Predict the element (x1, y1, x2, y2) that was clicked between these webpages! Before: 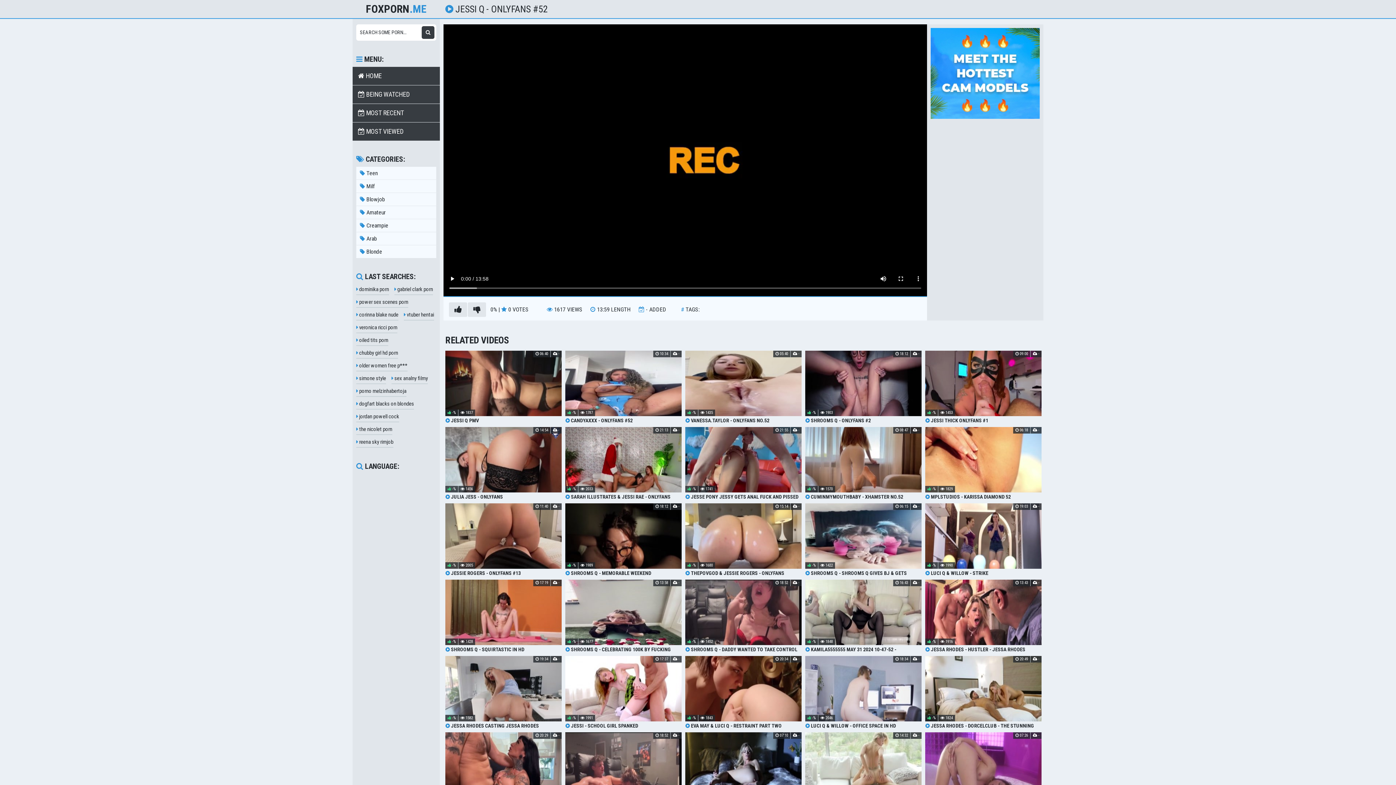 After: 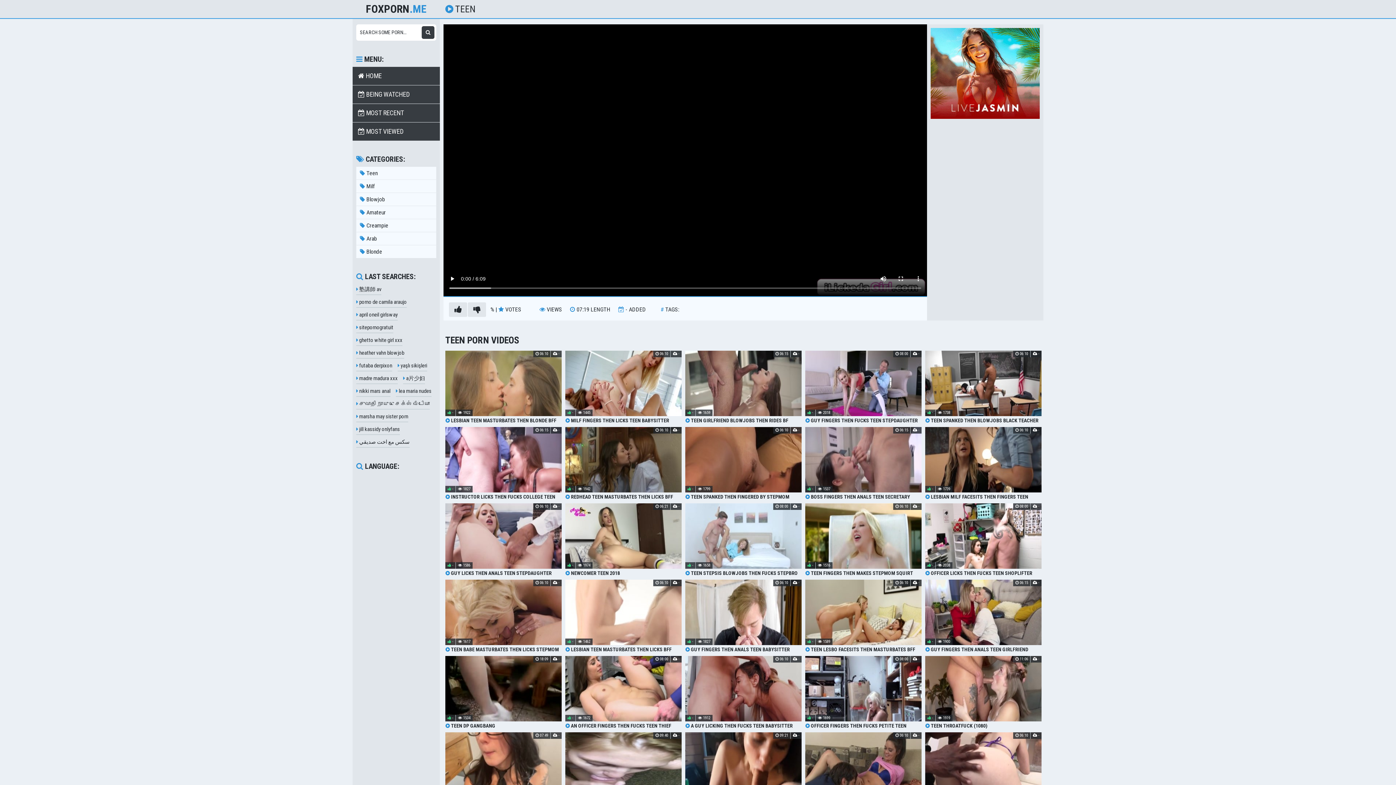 Action: label:  Teen bbox: (356, 166, 436, 179)